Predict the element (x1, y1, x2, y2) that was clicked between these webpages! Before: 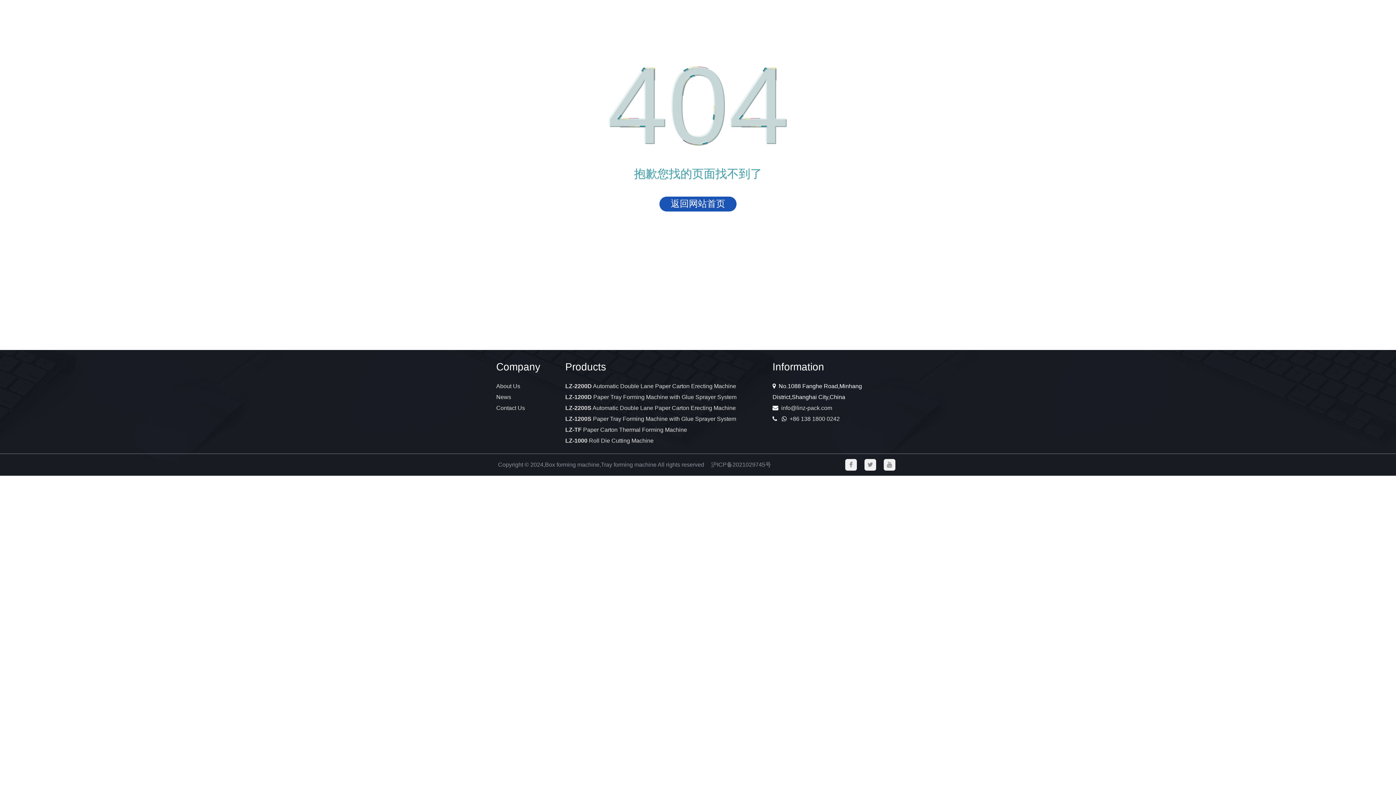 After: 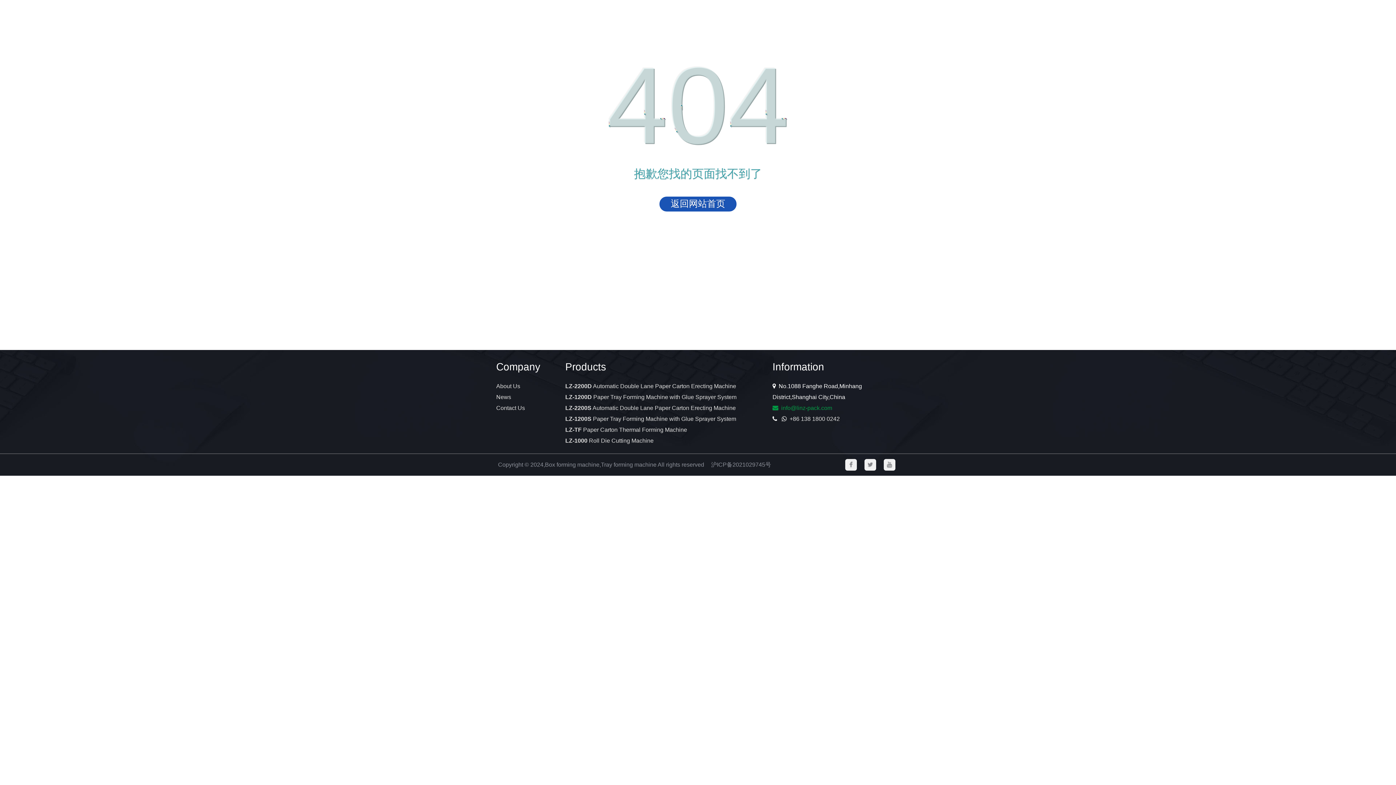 Action: bbox: (781, 404, 832, 411) label: info@linz-pack.com